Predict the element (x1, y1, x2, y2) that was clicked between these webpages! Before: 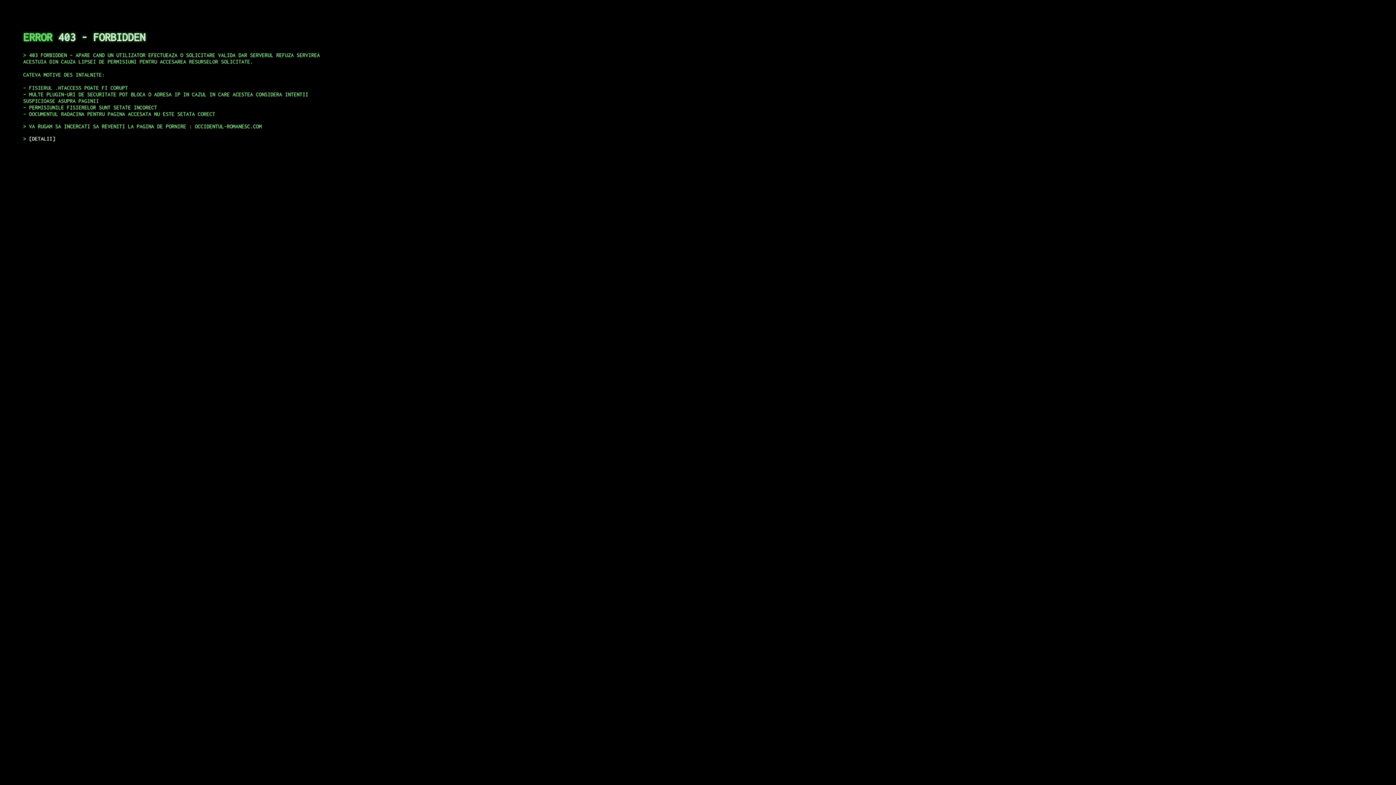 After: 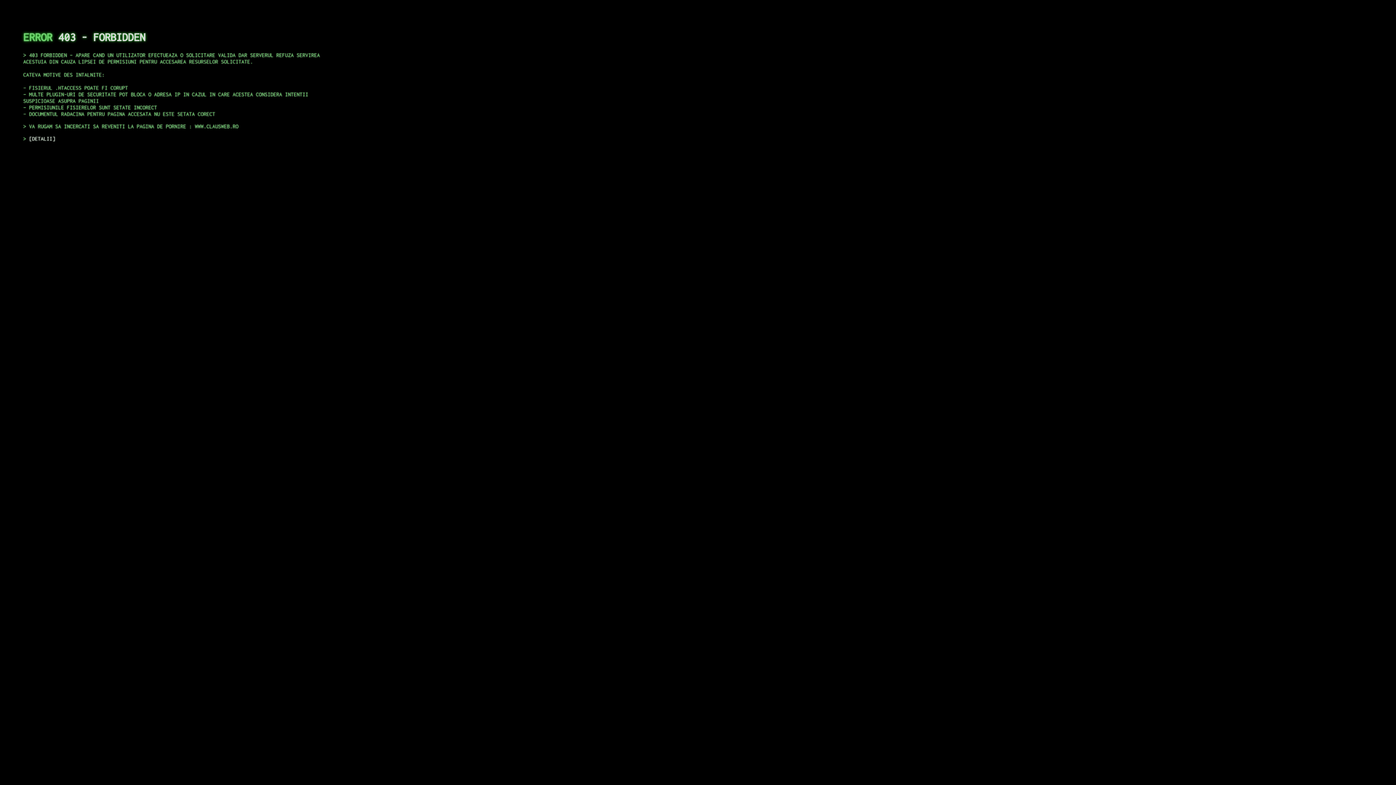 Action: label: DETALII bbox: (29, 135, 55, 141)